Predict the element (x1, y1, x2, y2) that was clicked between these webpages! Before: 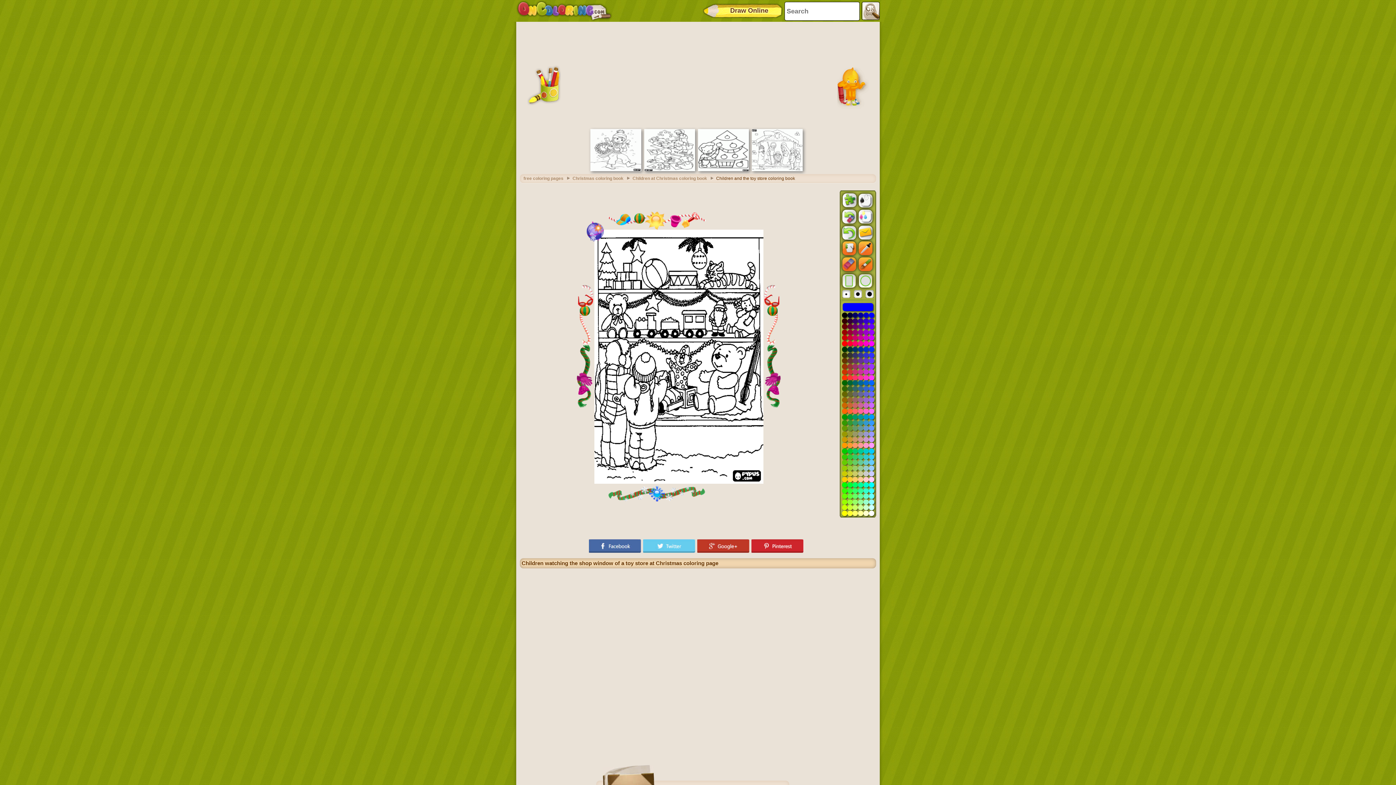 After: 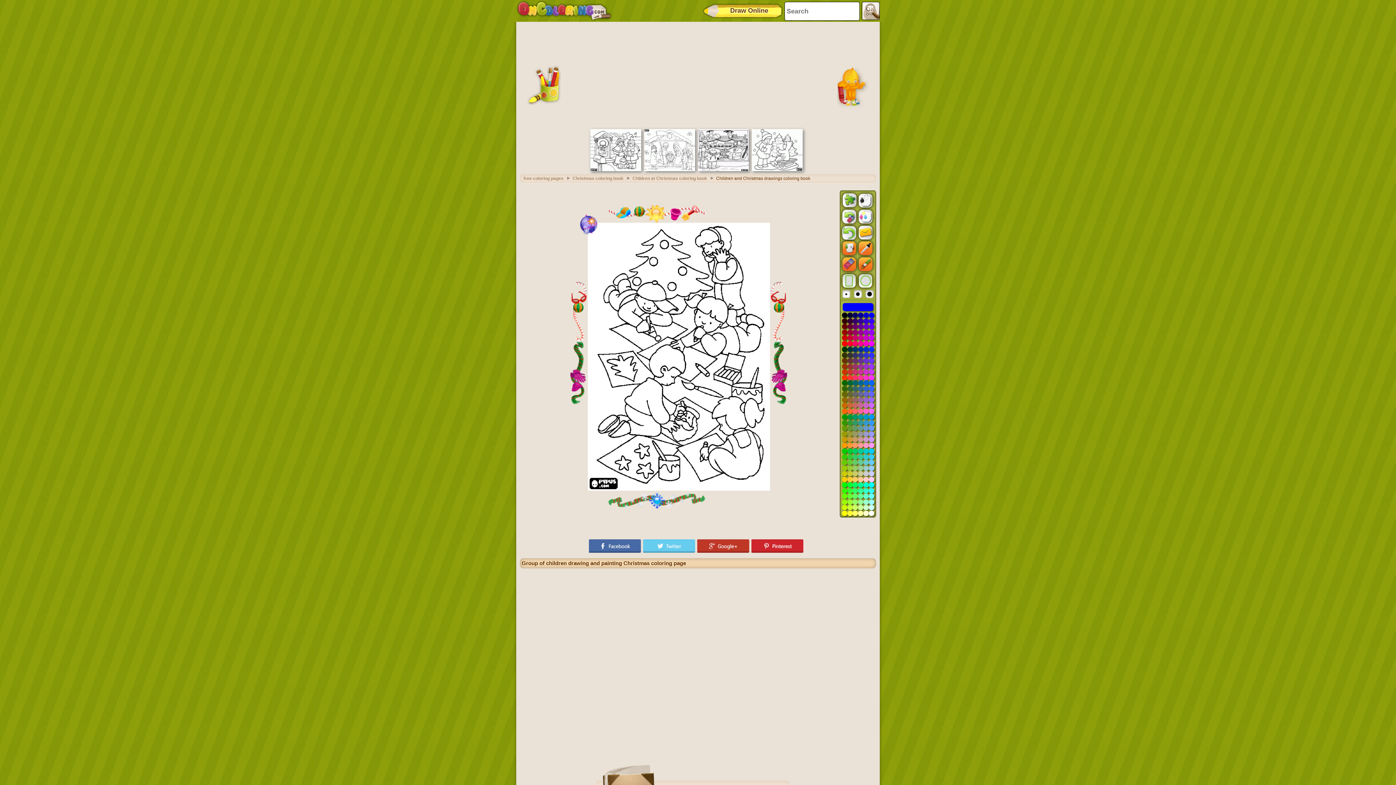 Action: bbox: (644, 167, 695, 172)